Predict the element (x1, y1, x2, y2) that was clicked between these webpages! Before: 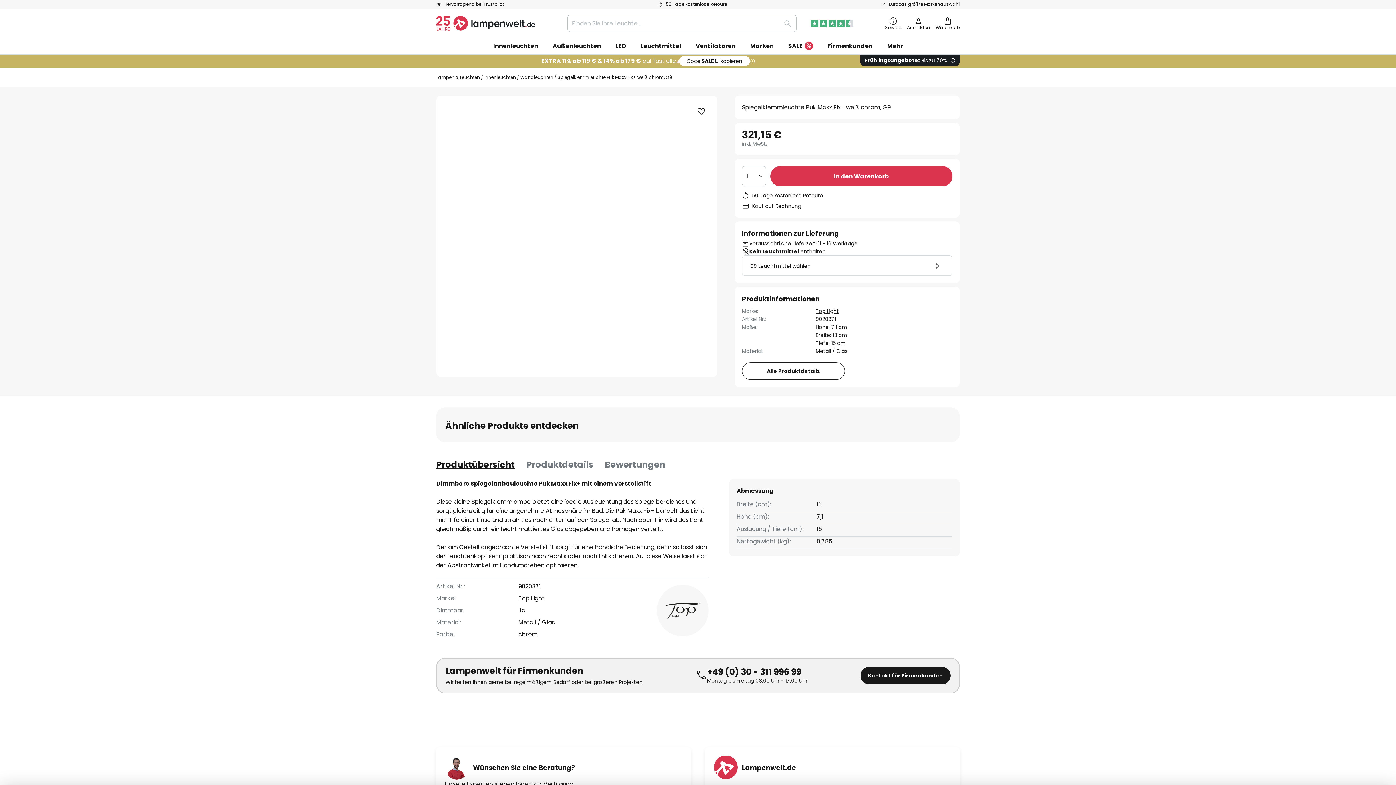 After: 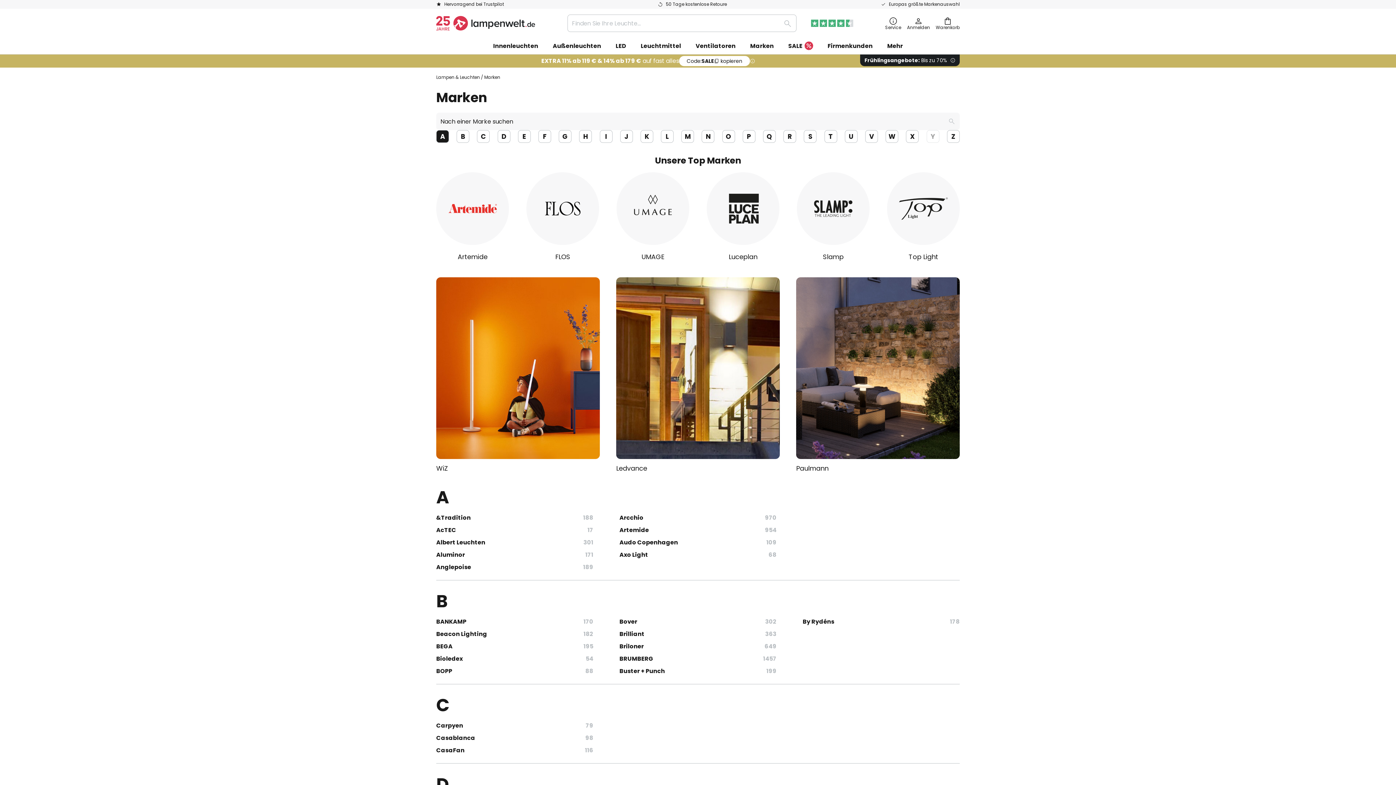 Action: bbox: (743, 37, 781, 54) label: Marken